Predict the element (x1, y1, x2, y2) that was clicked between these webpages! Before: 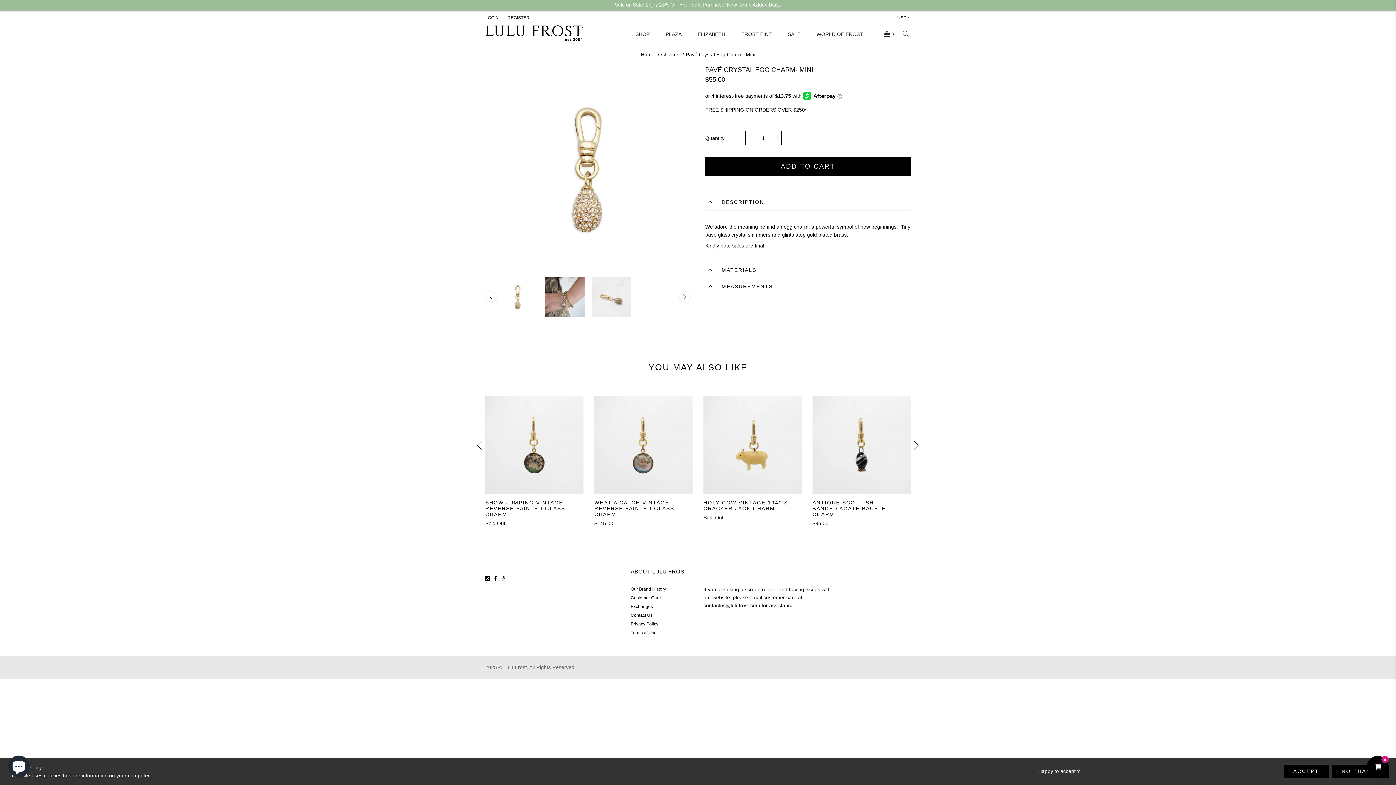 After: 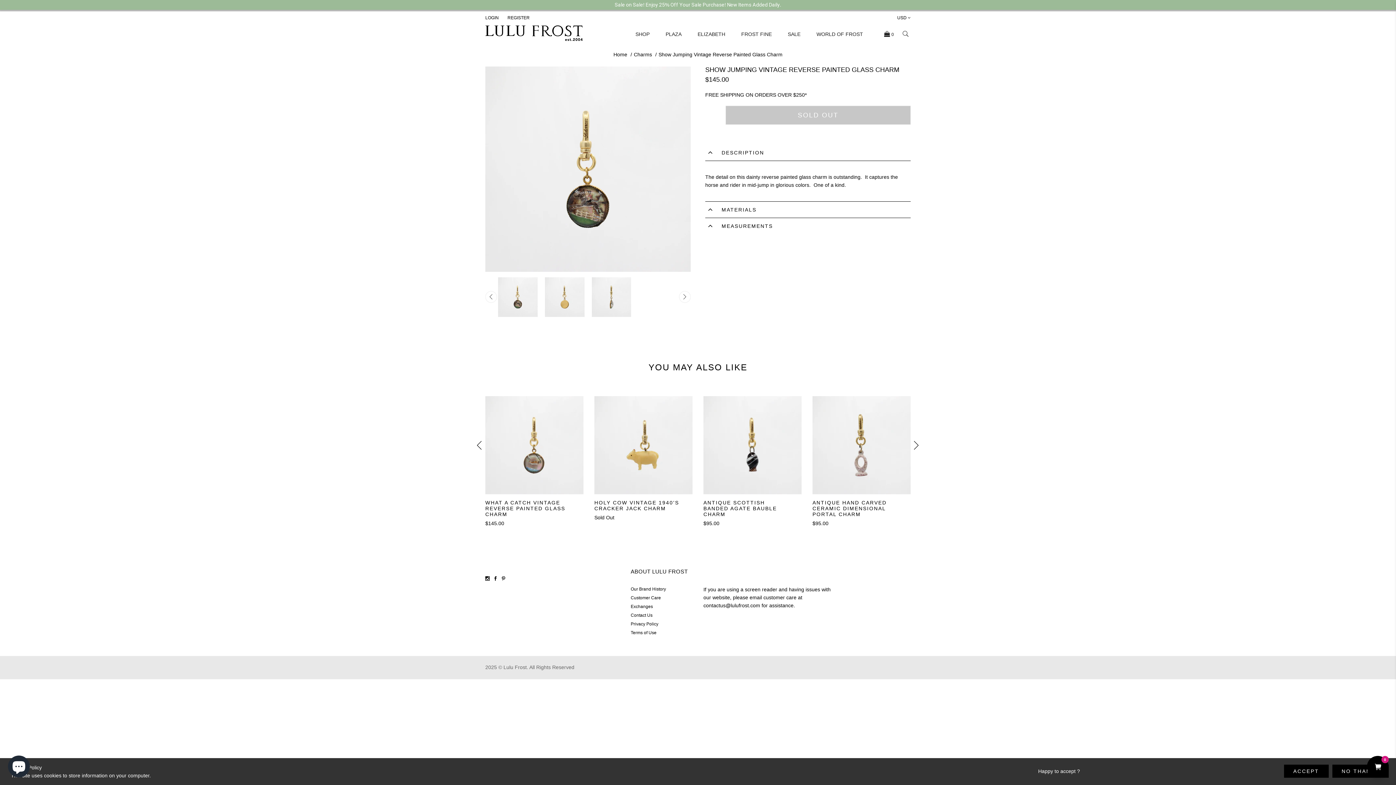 Action: label: SHOW JUMPING VINTAGE REVERSE PAINTED GLASS CHARM bbox: (485, 499, 565, 517)